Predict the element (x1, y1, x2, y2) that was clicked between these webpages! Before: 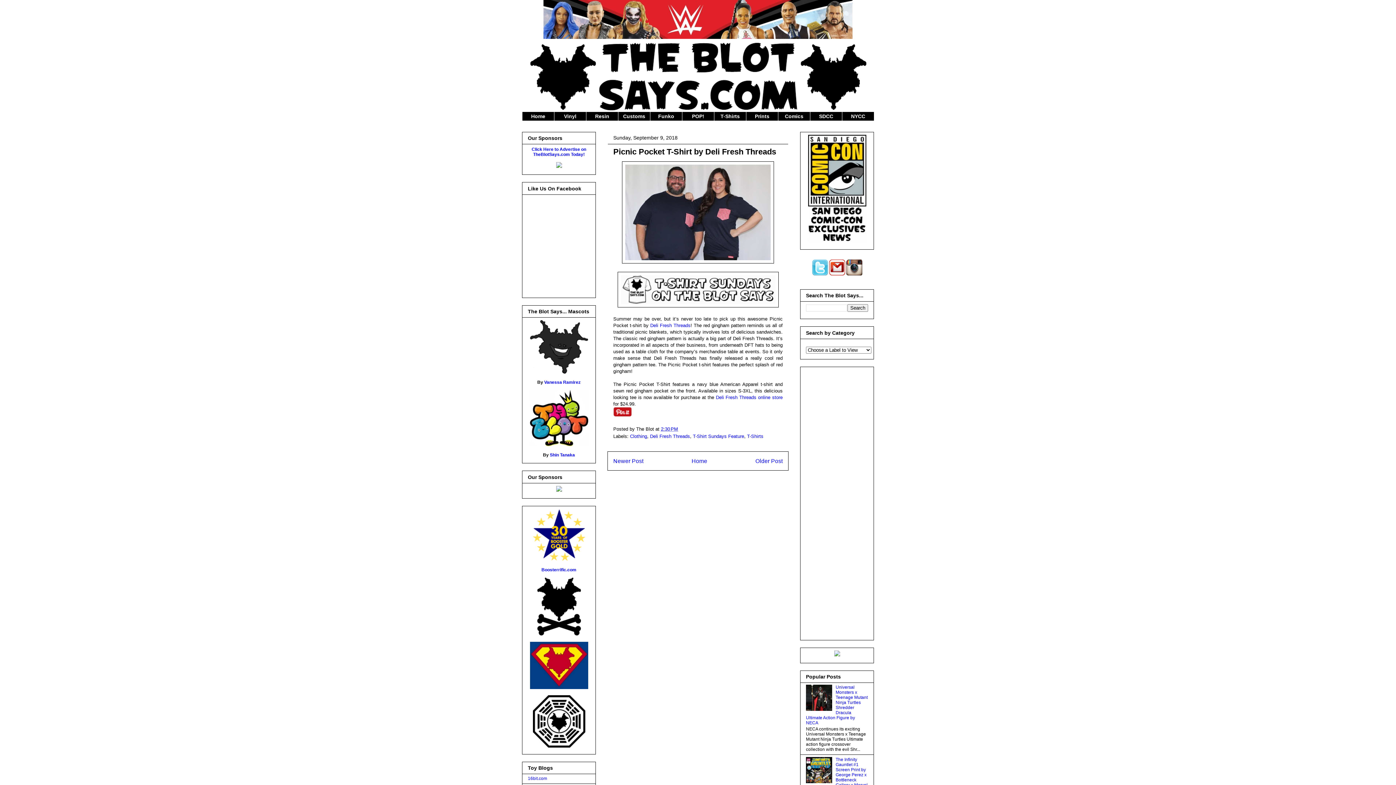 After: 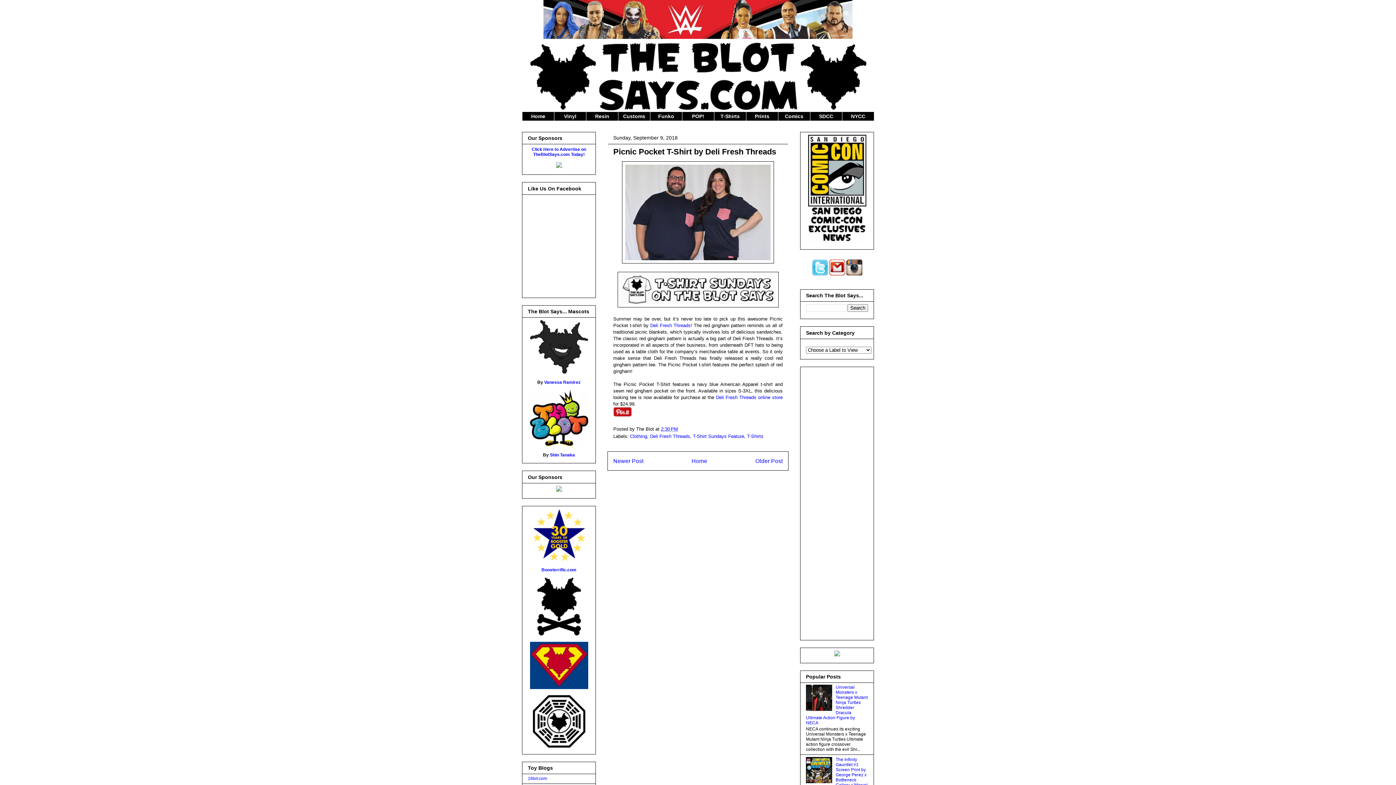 Action: bbox: (806, 779, 834, 784)